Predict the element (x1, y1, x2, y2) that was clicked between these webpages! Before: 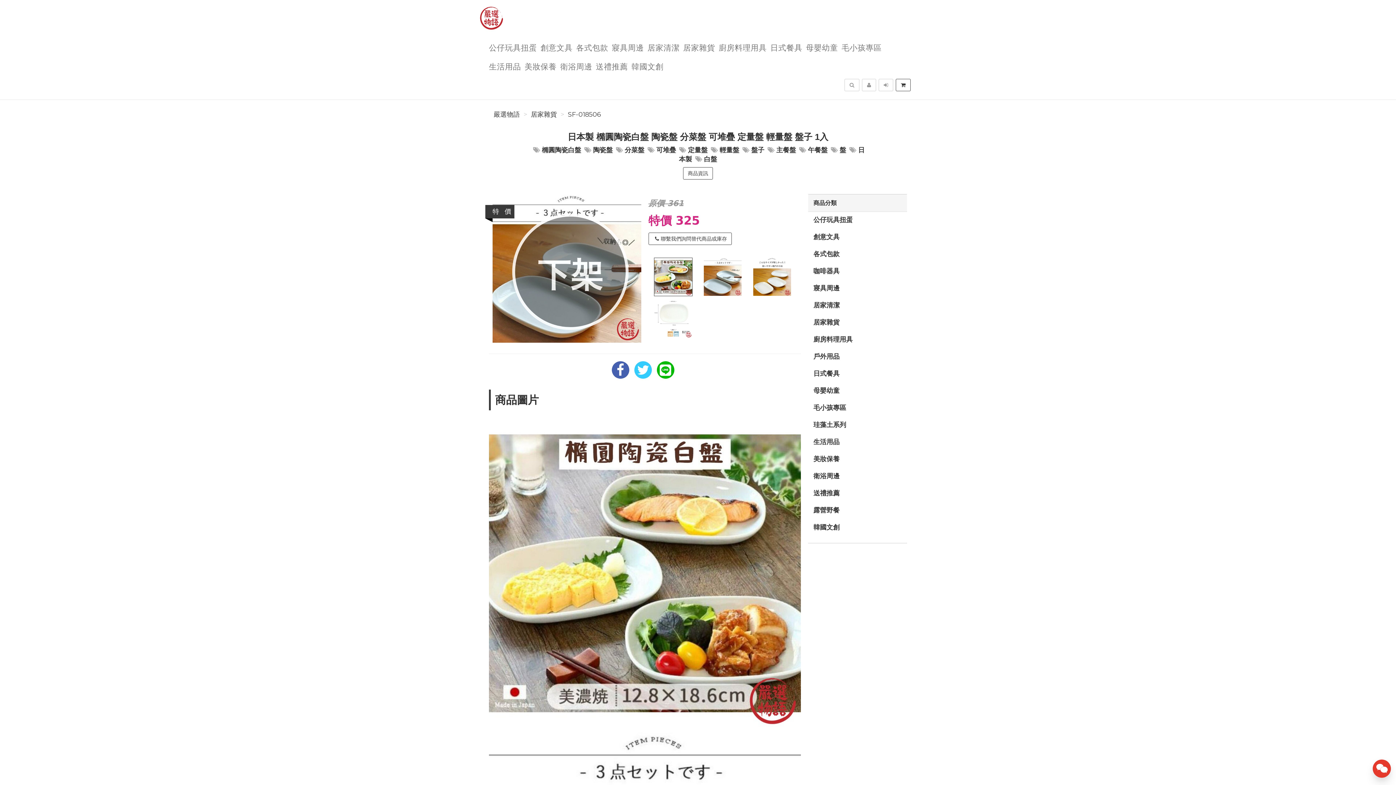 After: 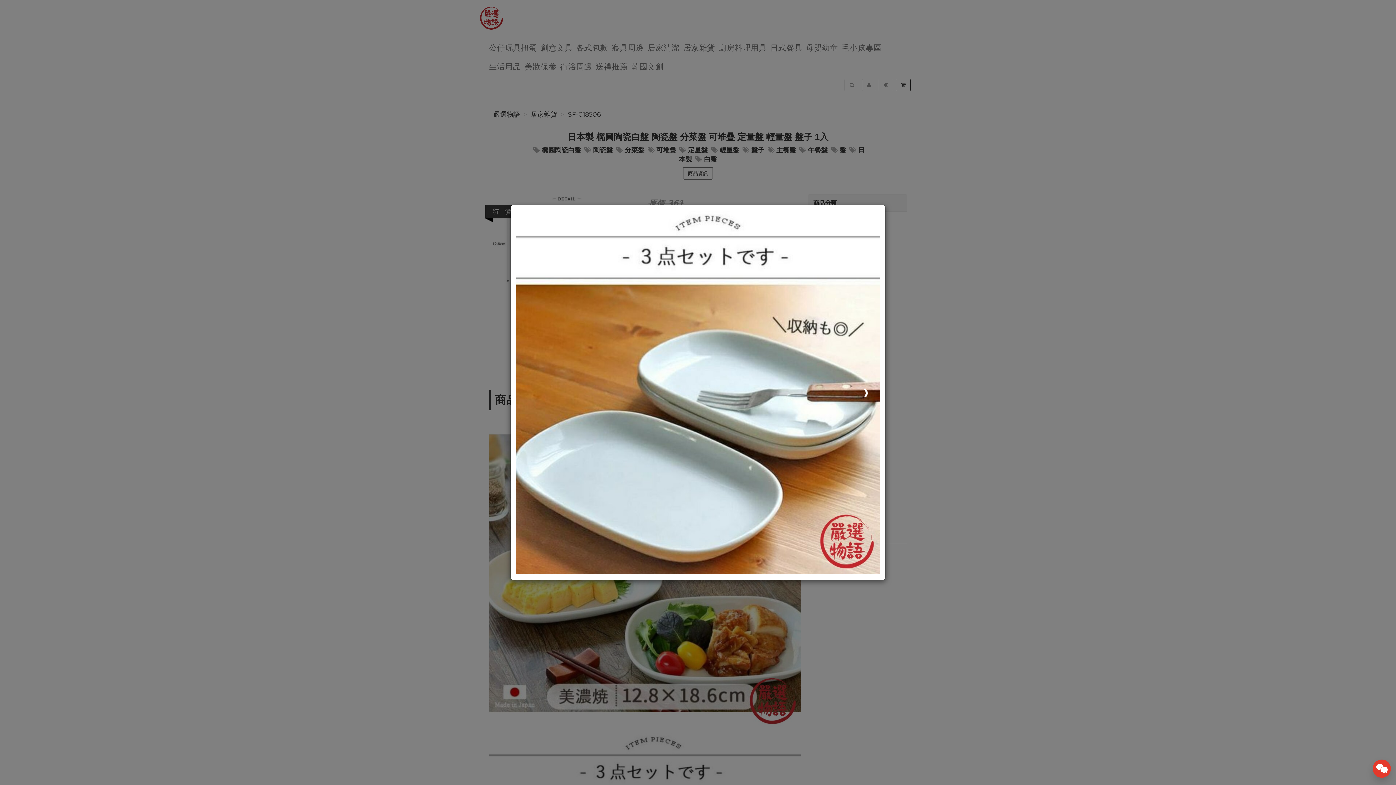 Action: bbox: (703, 257, 742, 296)